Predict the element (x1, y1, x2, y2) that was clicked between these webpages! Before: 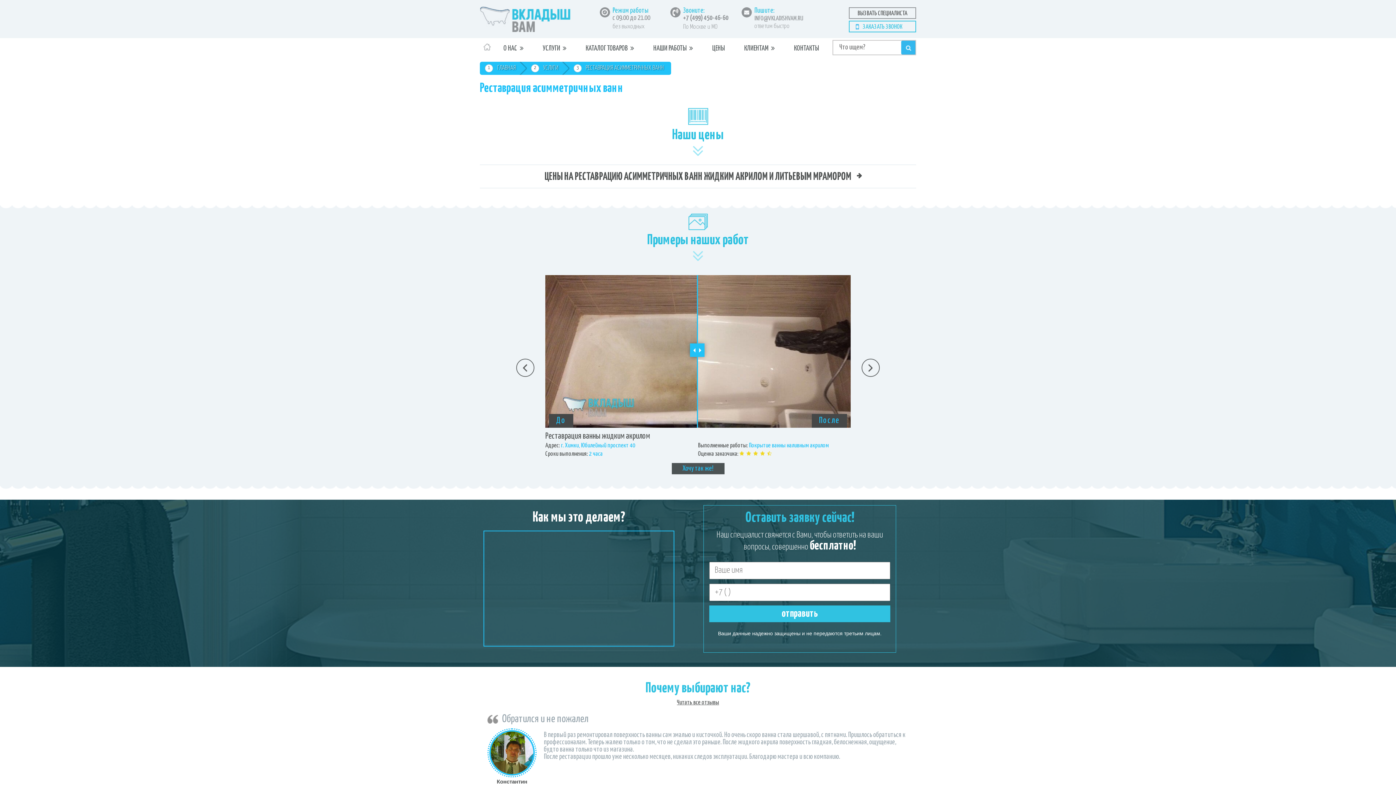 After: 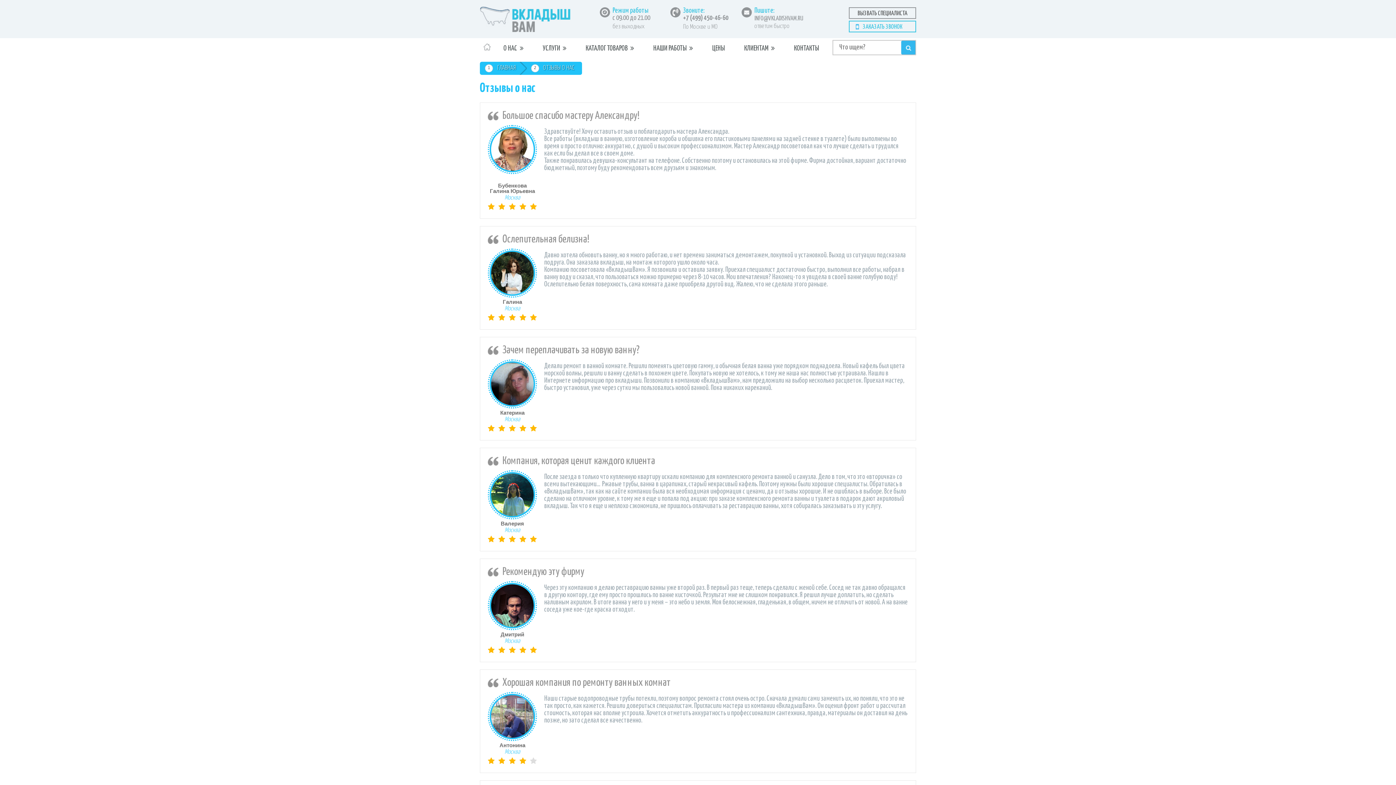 Action: bbox: (677, 700, 719, 706) label: Читать все отзывы